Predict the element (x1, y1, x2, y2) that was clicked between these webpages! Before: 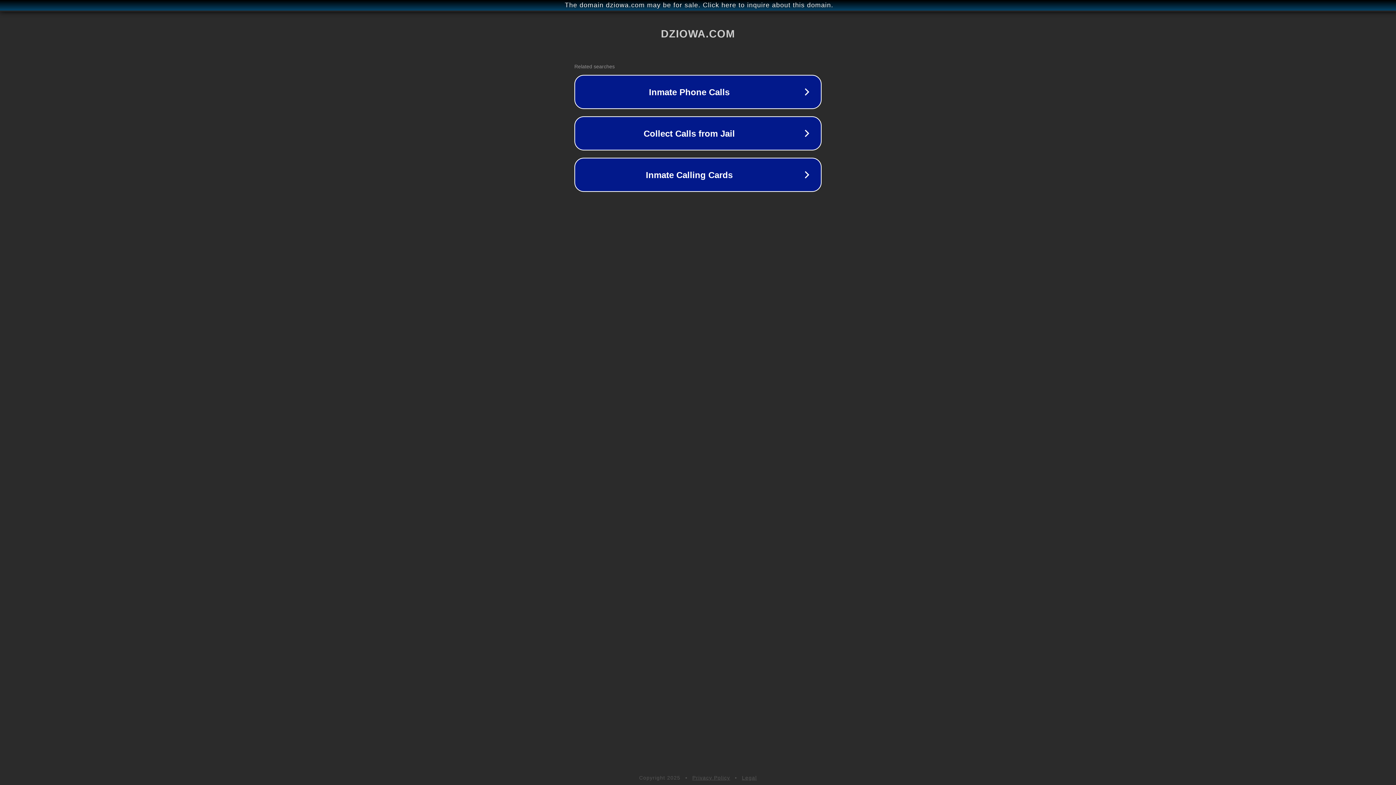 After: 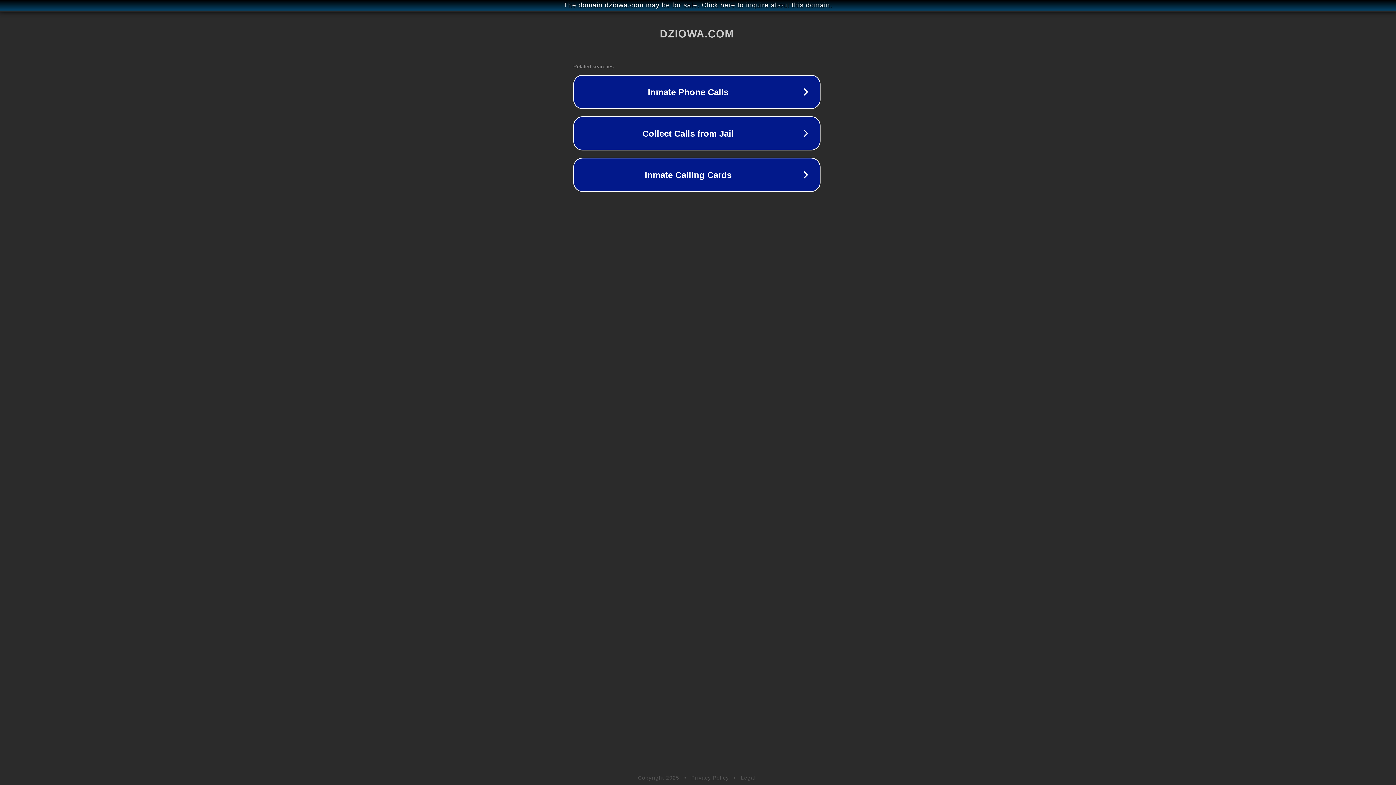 Action: bbox: (1, 1, 1397, 9) label: The domain dziowa.com may be for sale. Click here to inquire about this domain.